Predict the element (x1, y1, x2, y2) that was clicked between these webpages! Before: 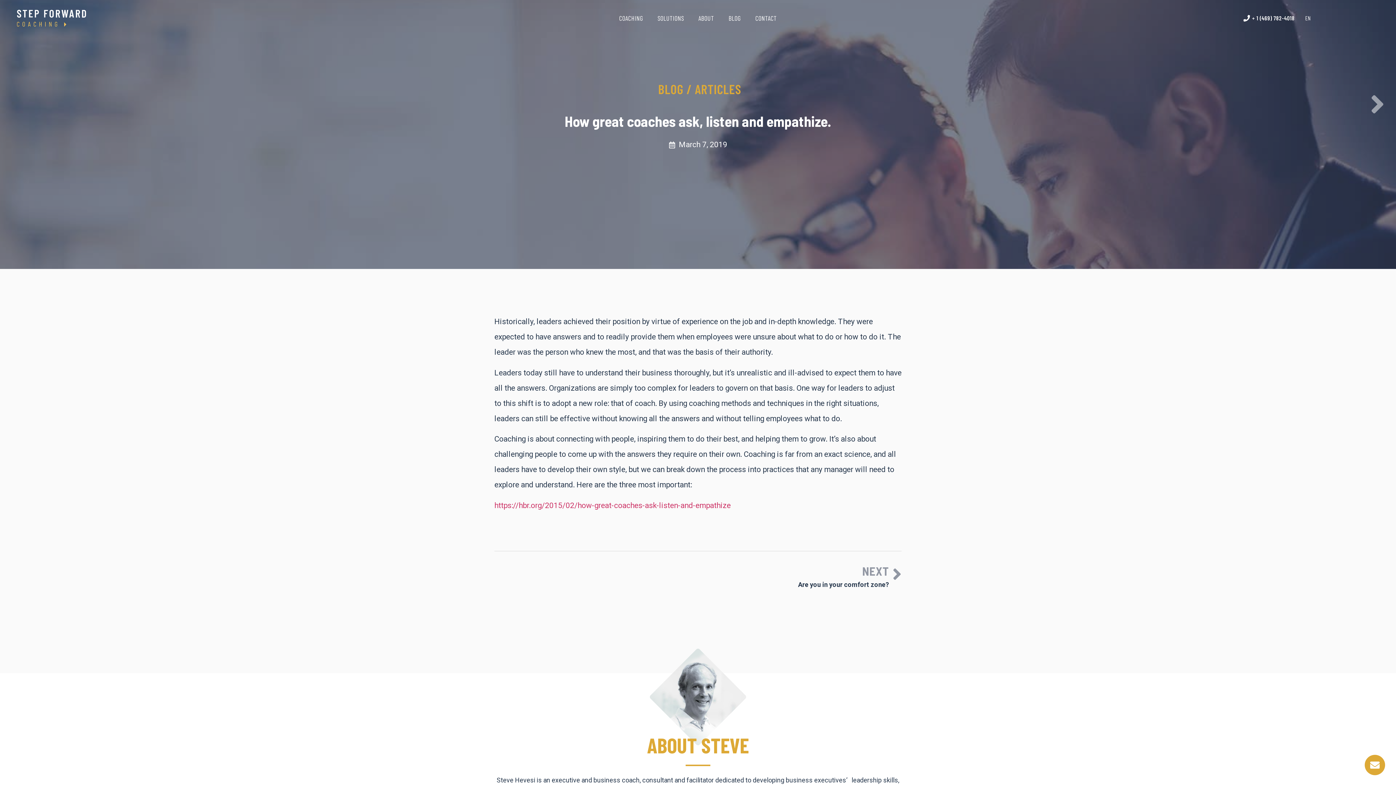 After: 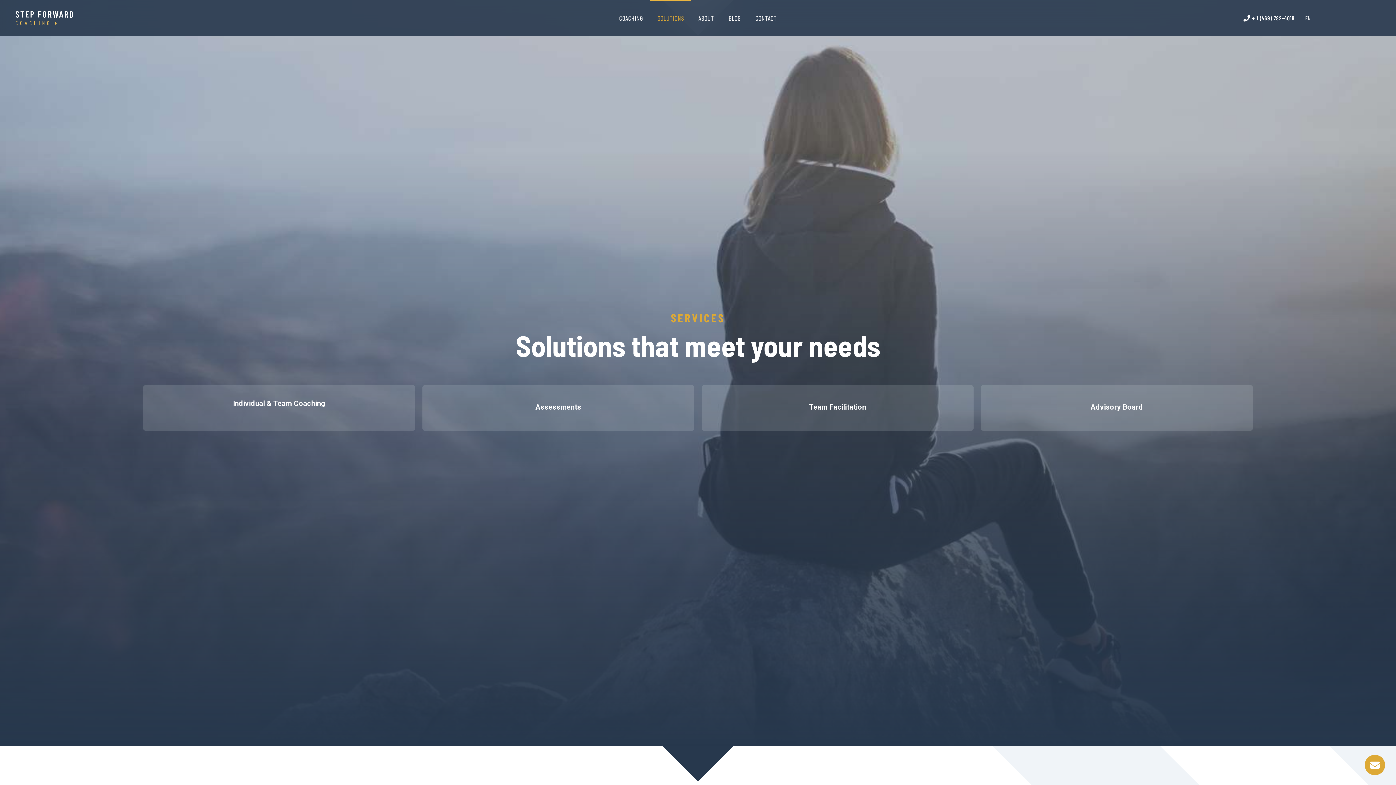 Action: bbox: (650, 0, 691, 36) label: SOLUTIONS